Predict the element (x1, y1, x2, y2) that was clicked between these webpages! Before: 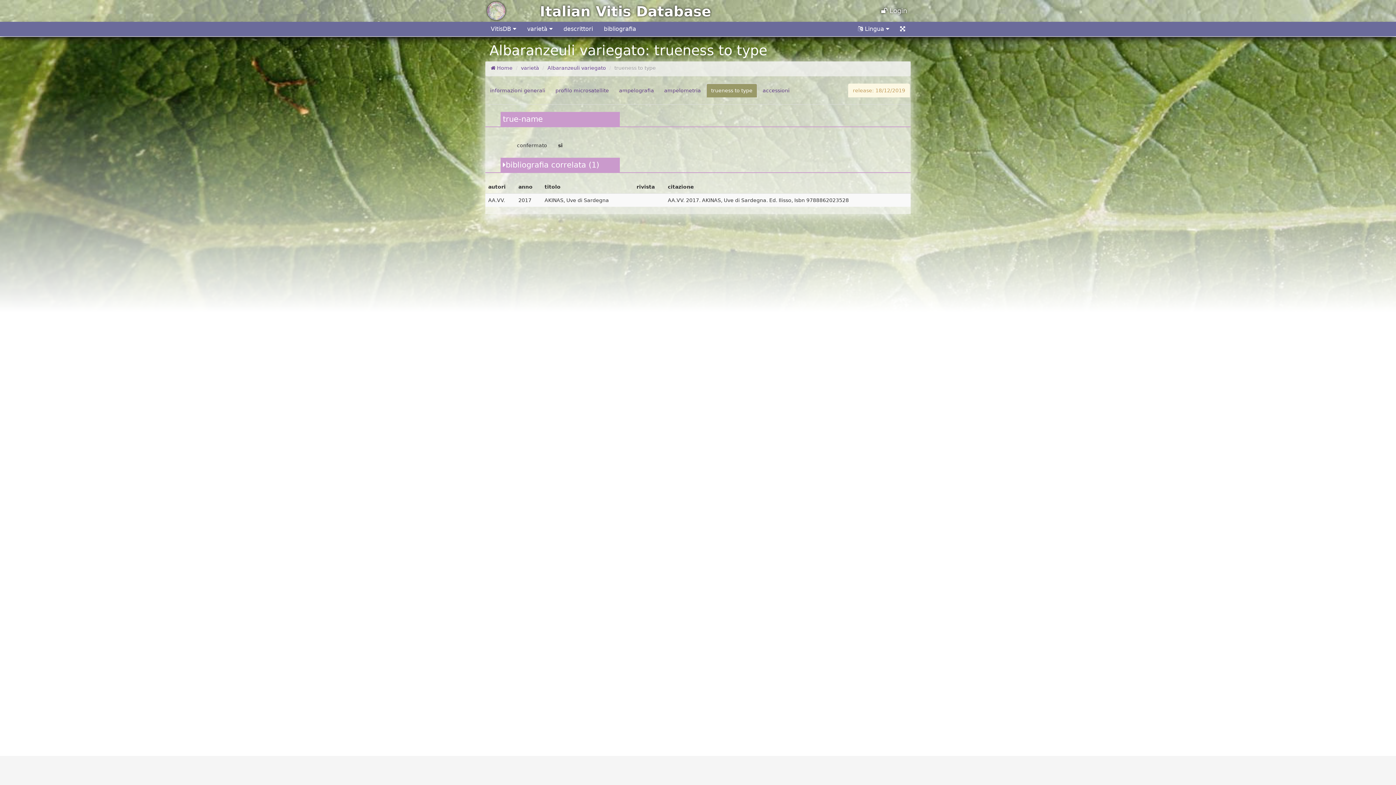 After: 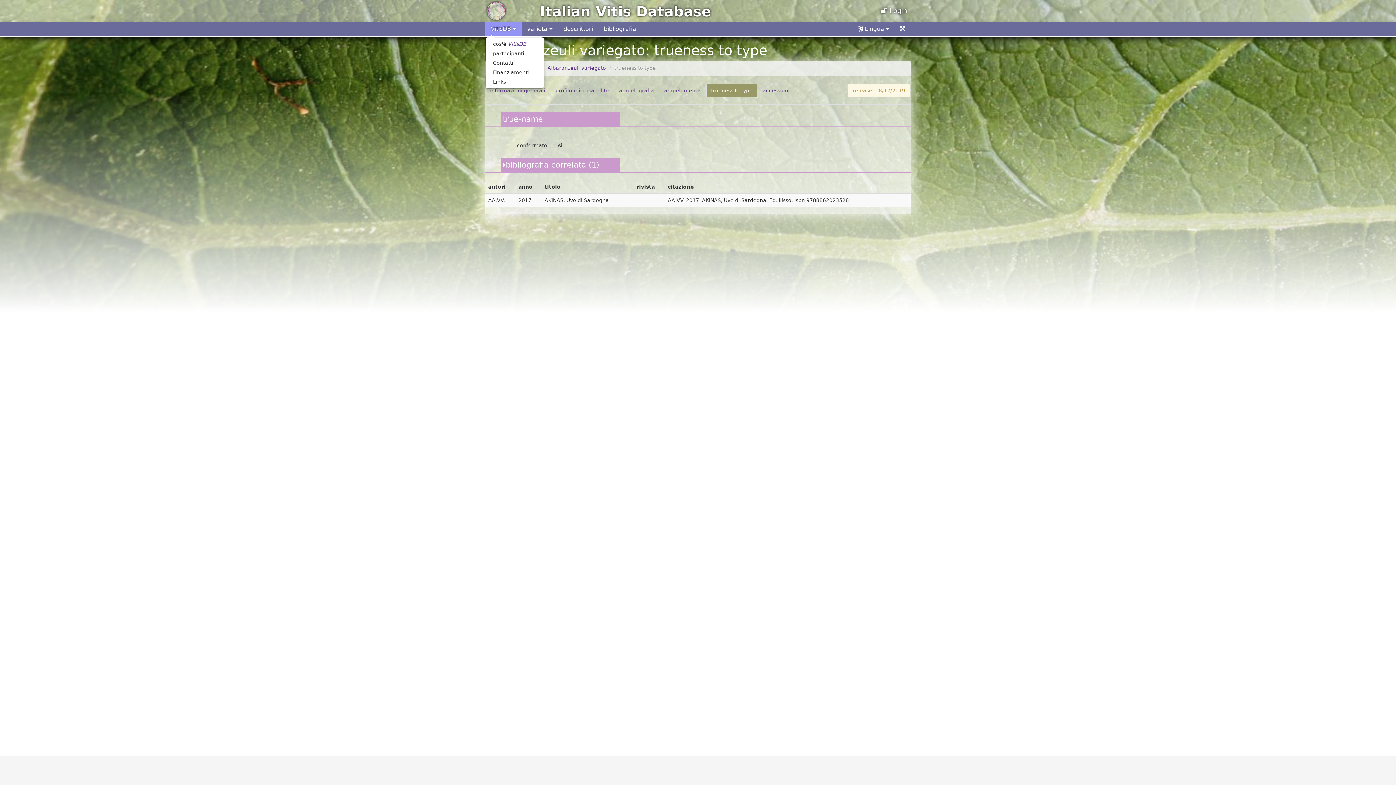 Action: label: VitisDB  bbox: (485, 21, 521, 36)